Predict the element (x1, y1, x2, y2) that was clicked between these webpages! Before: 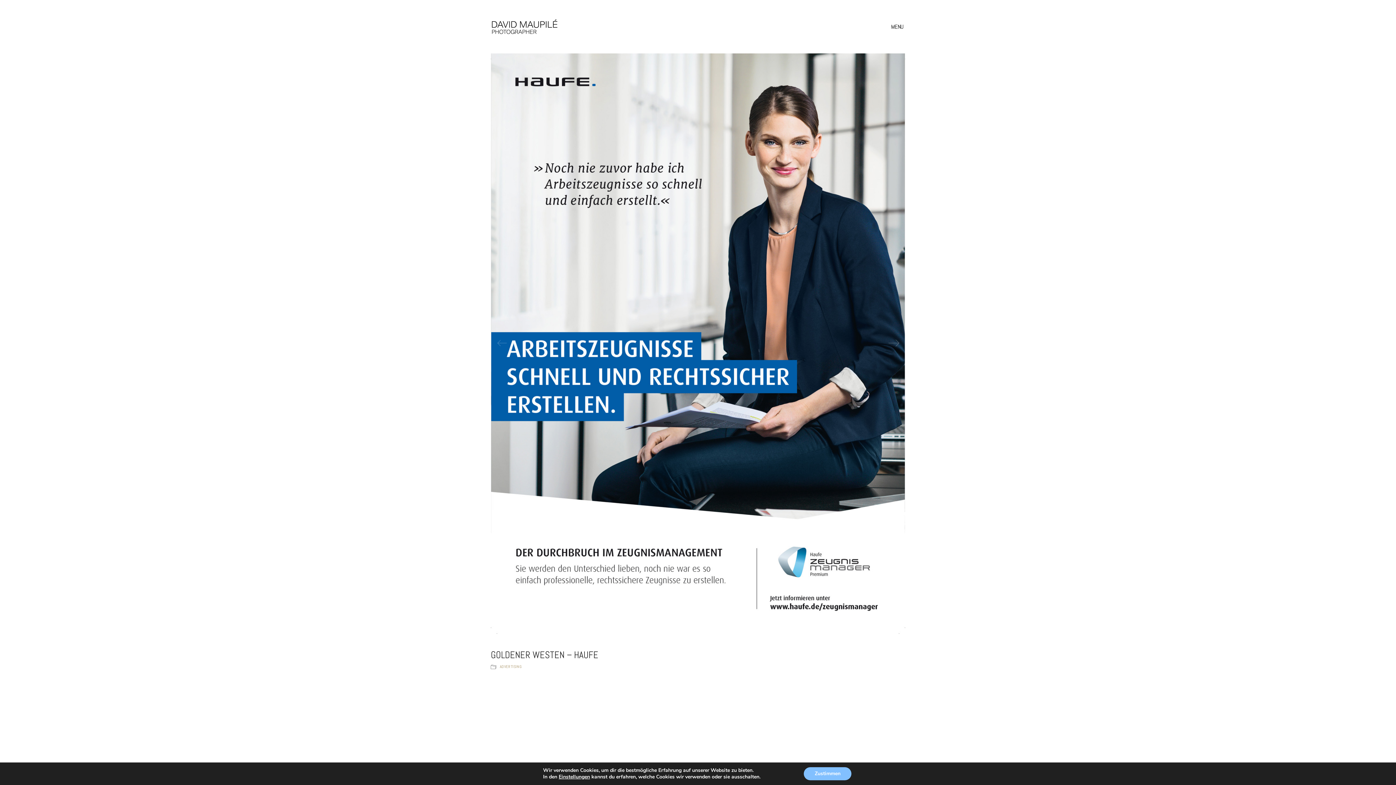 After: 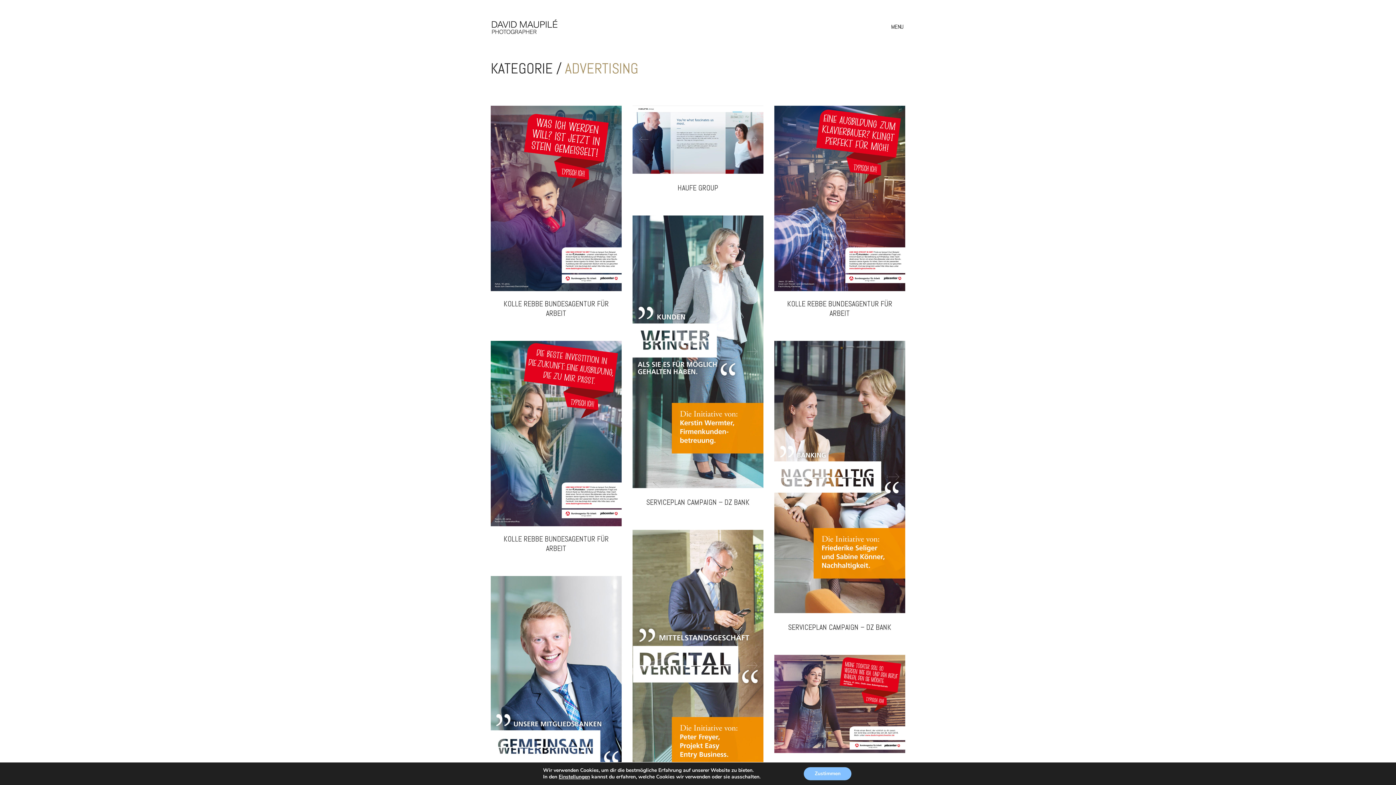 Action: label: ADVERTISING bbox: (500, 664, 522, 669)